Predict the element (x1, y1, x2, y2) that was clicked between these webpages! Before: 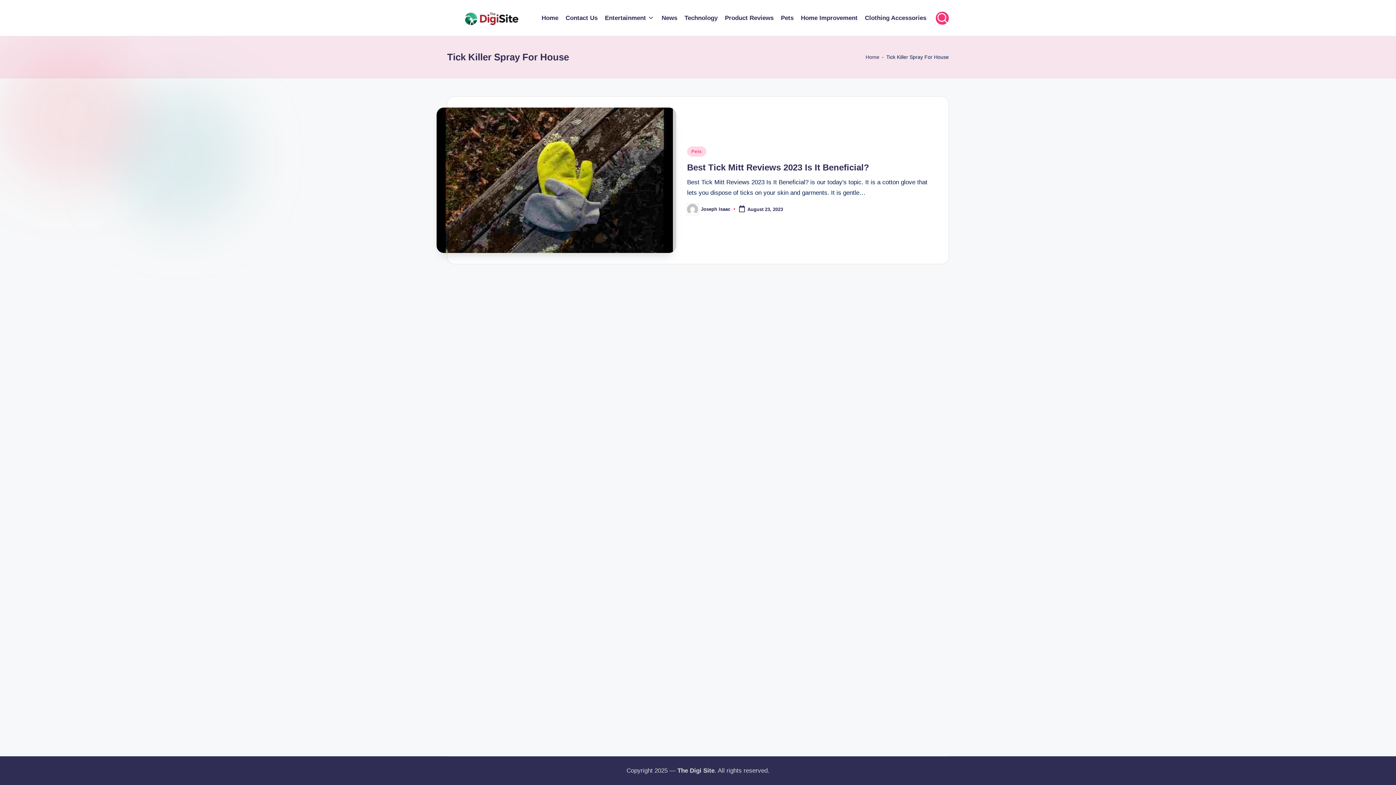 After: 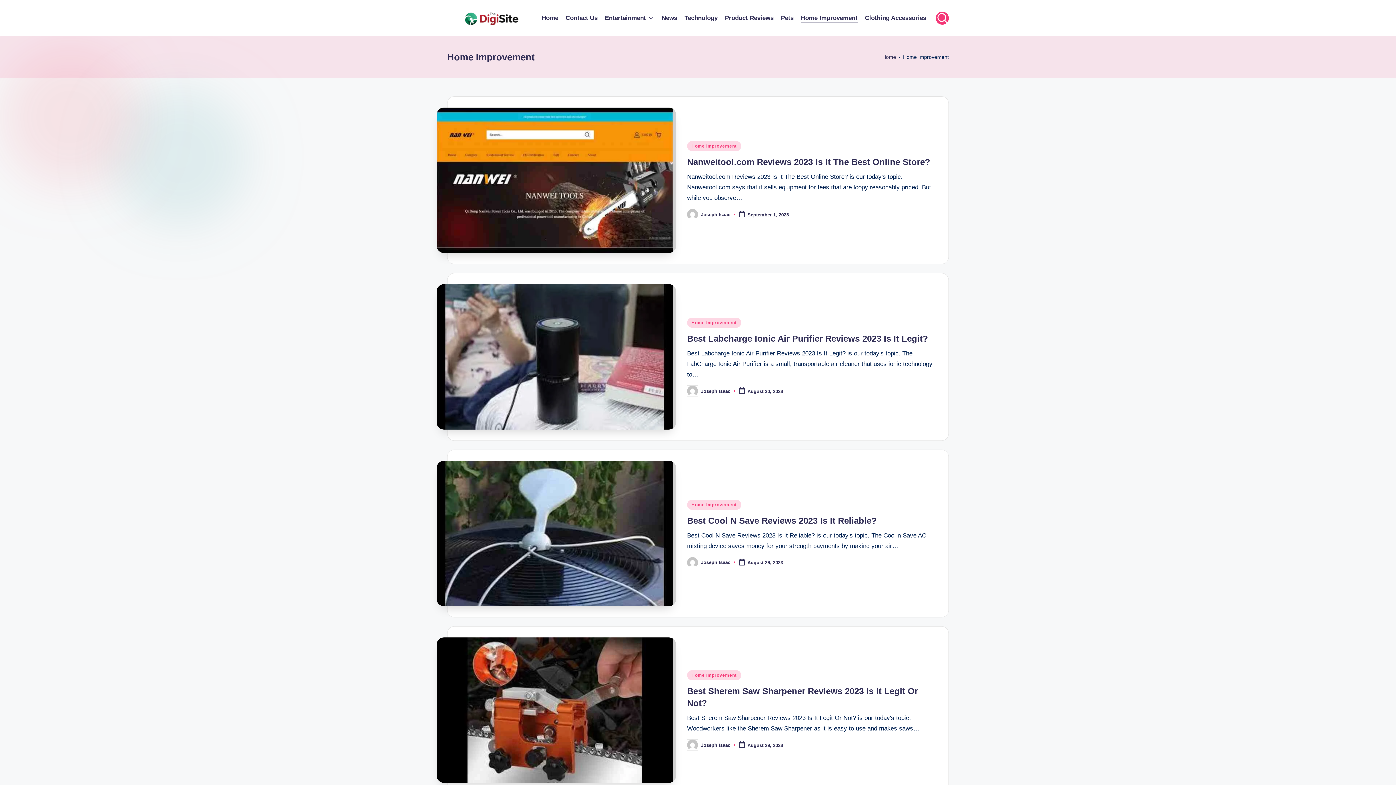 Action: label: Home Improvement bbox: (801, 12, 857, 23)